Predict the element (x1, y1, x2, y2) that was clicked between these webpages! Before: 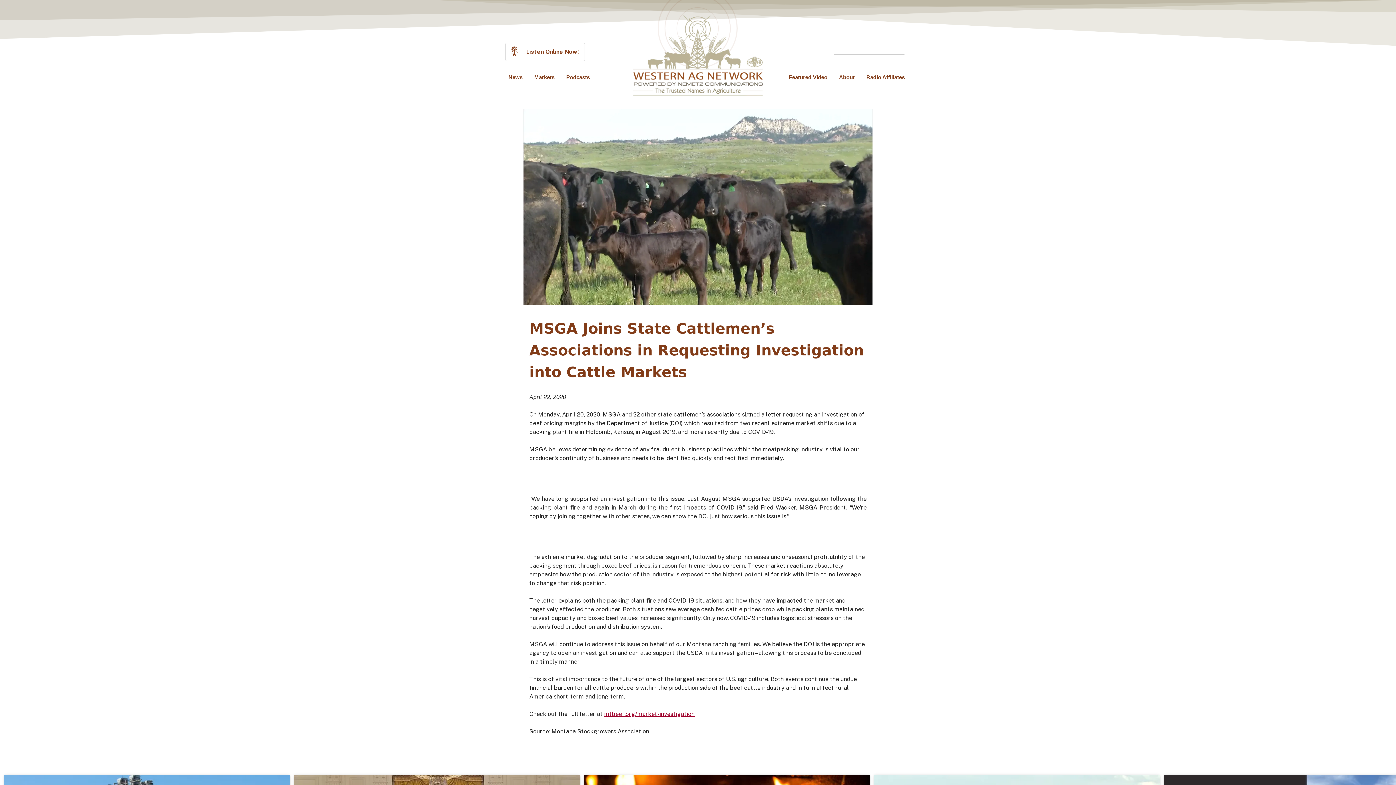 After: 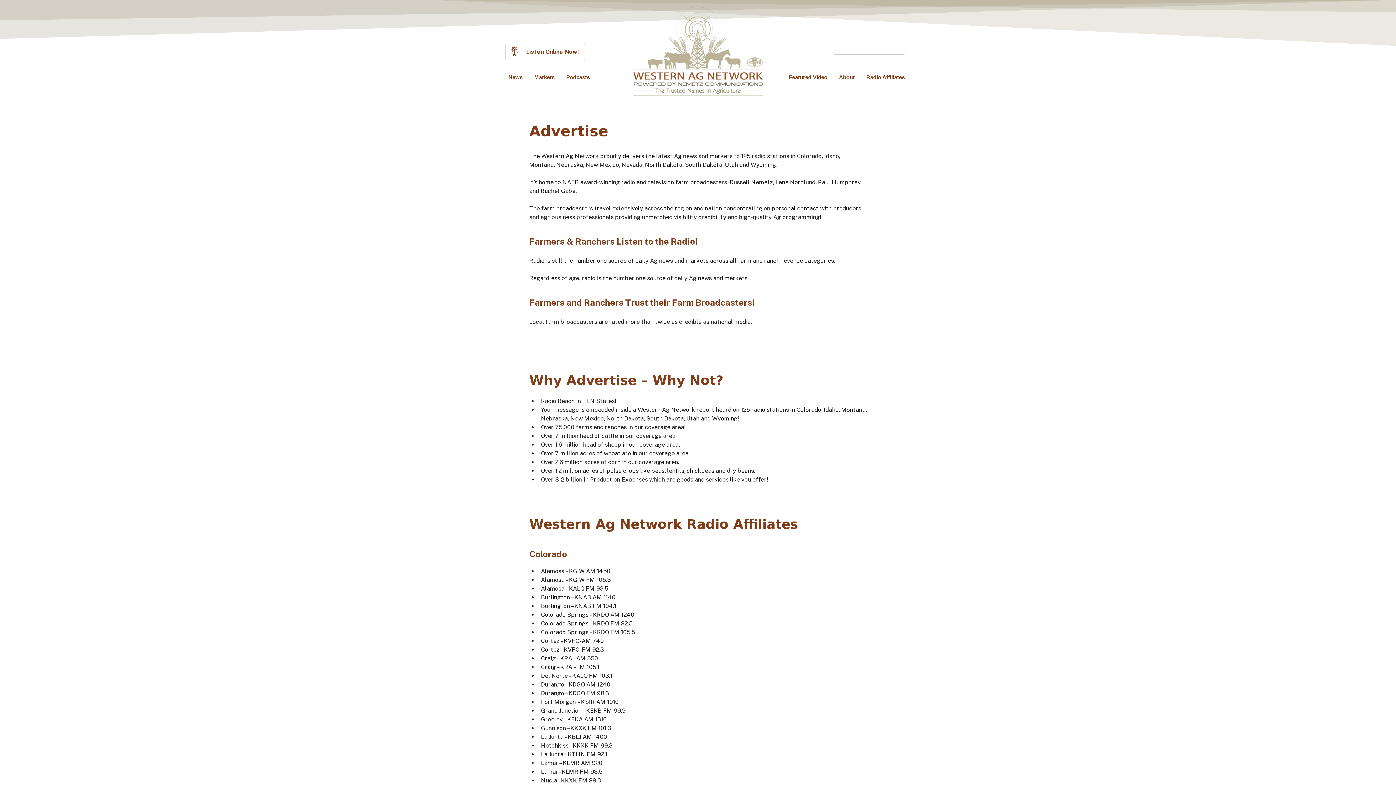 Action: label: Radio Affiliates bbox: (860, 68, 910, 86)